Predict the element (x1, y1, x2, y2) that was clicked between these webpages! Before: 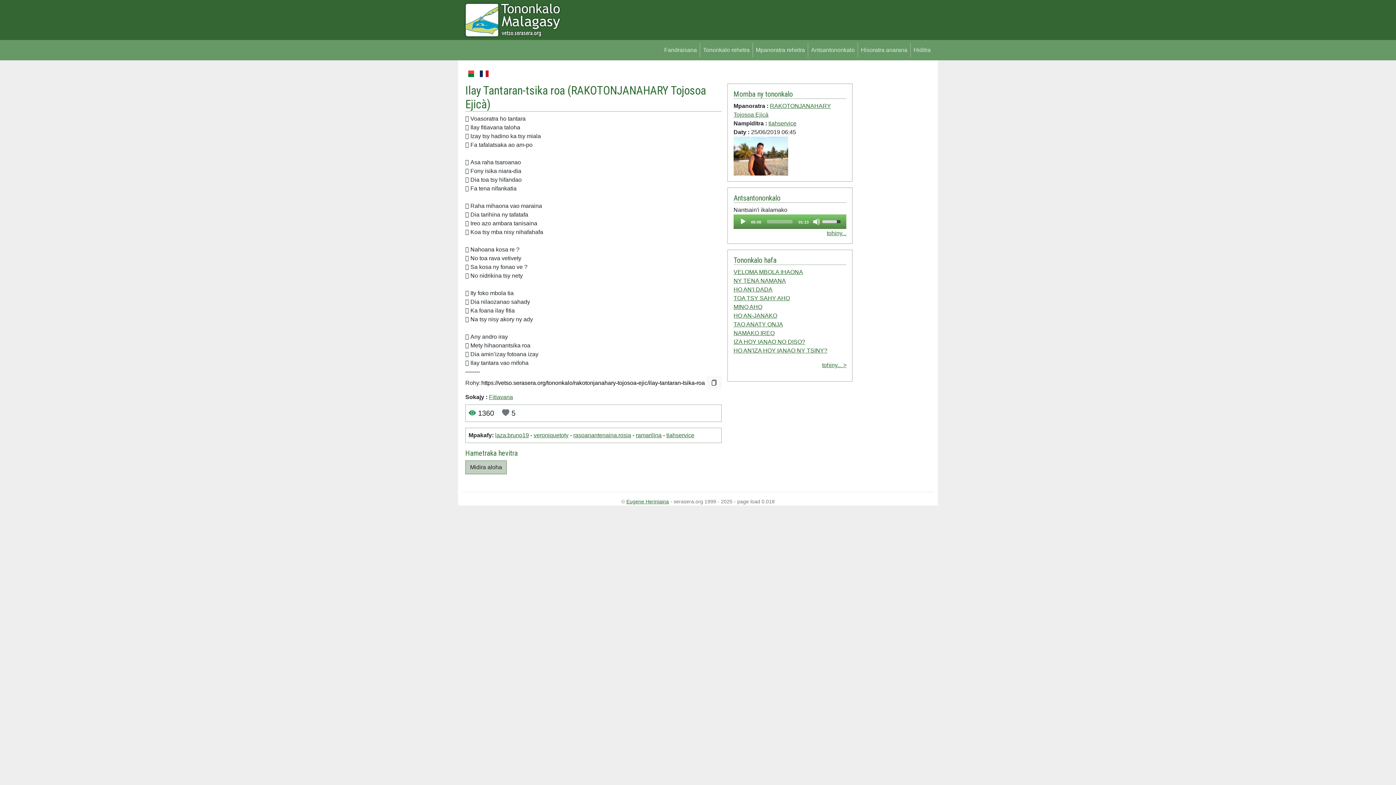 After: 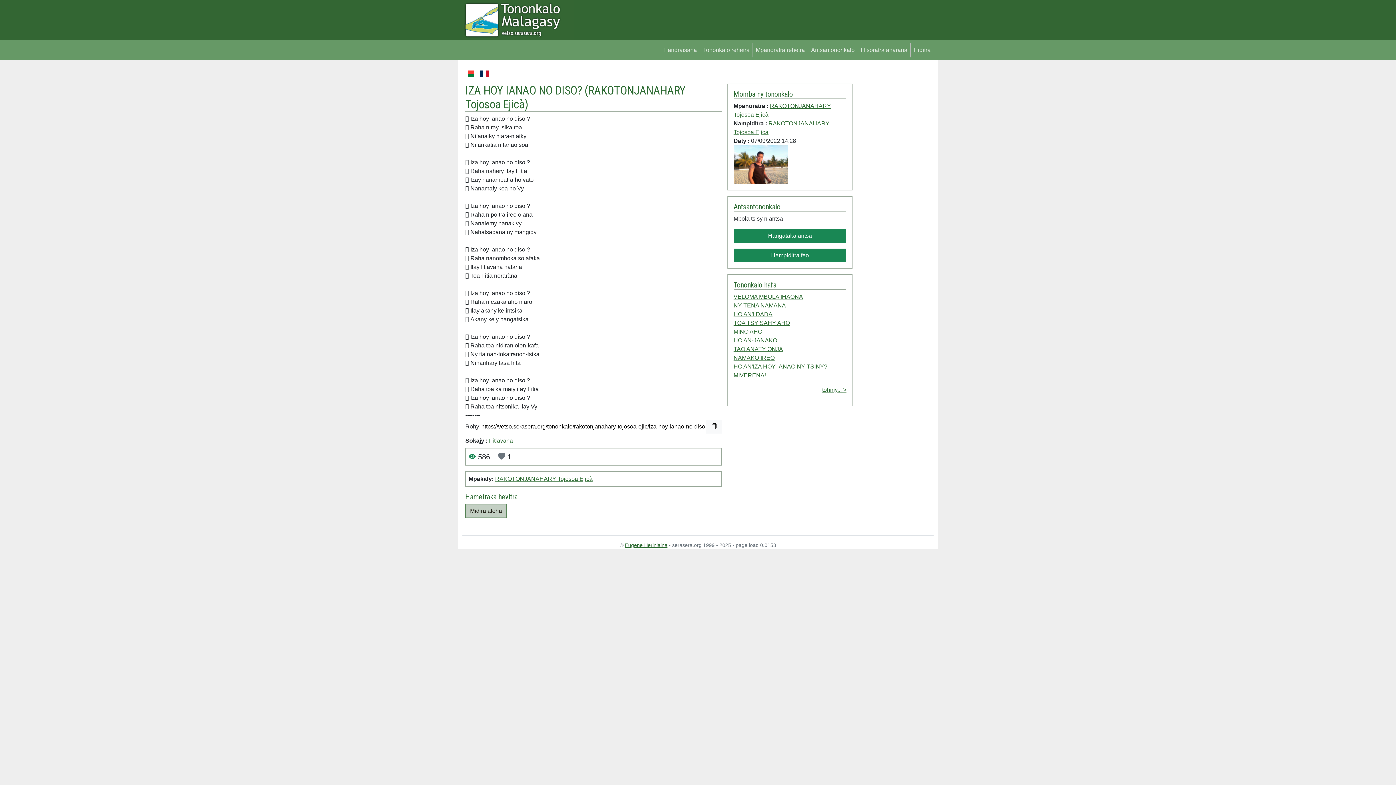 Action: bbox: (733, 338, 805, 345) label: IZA HOY IANAO NO DISO?